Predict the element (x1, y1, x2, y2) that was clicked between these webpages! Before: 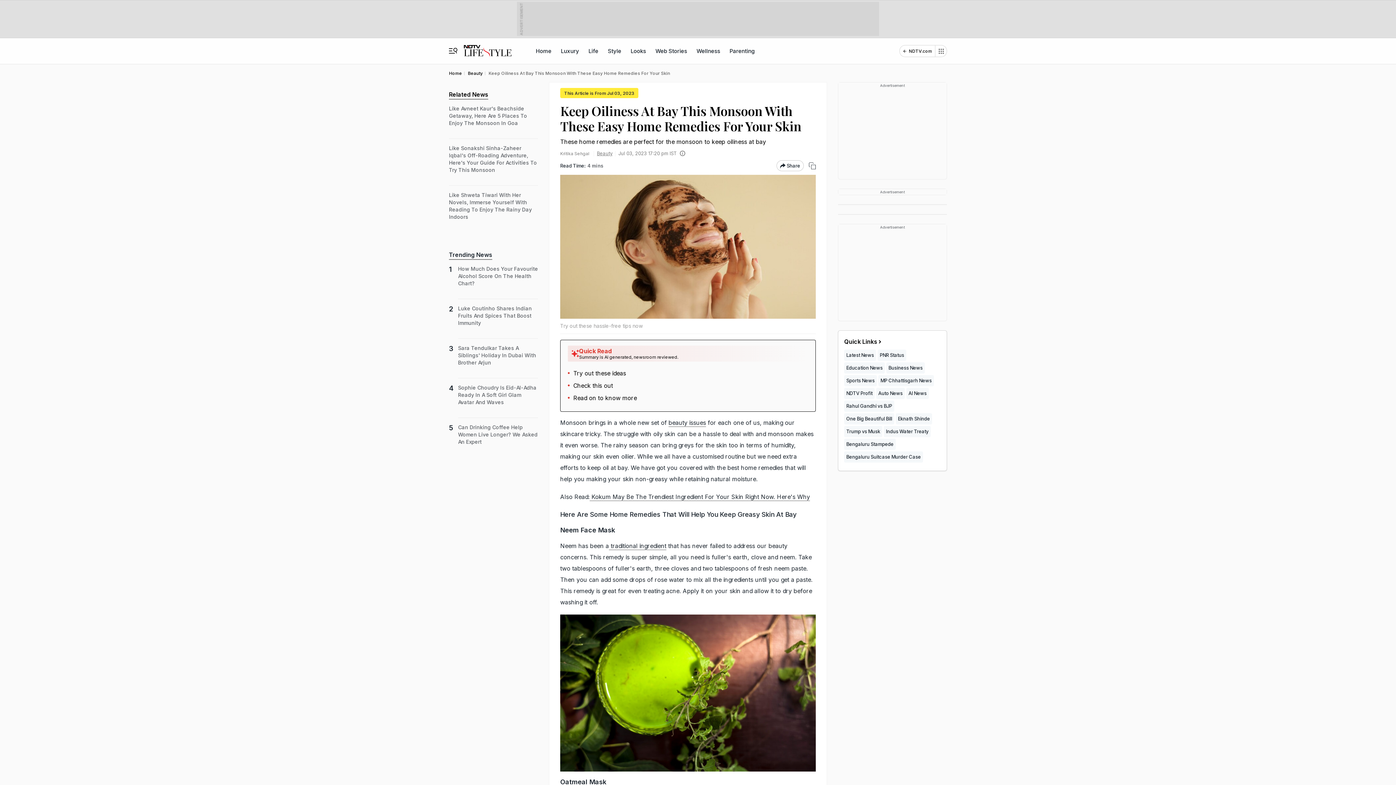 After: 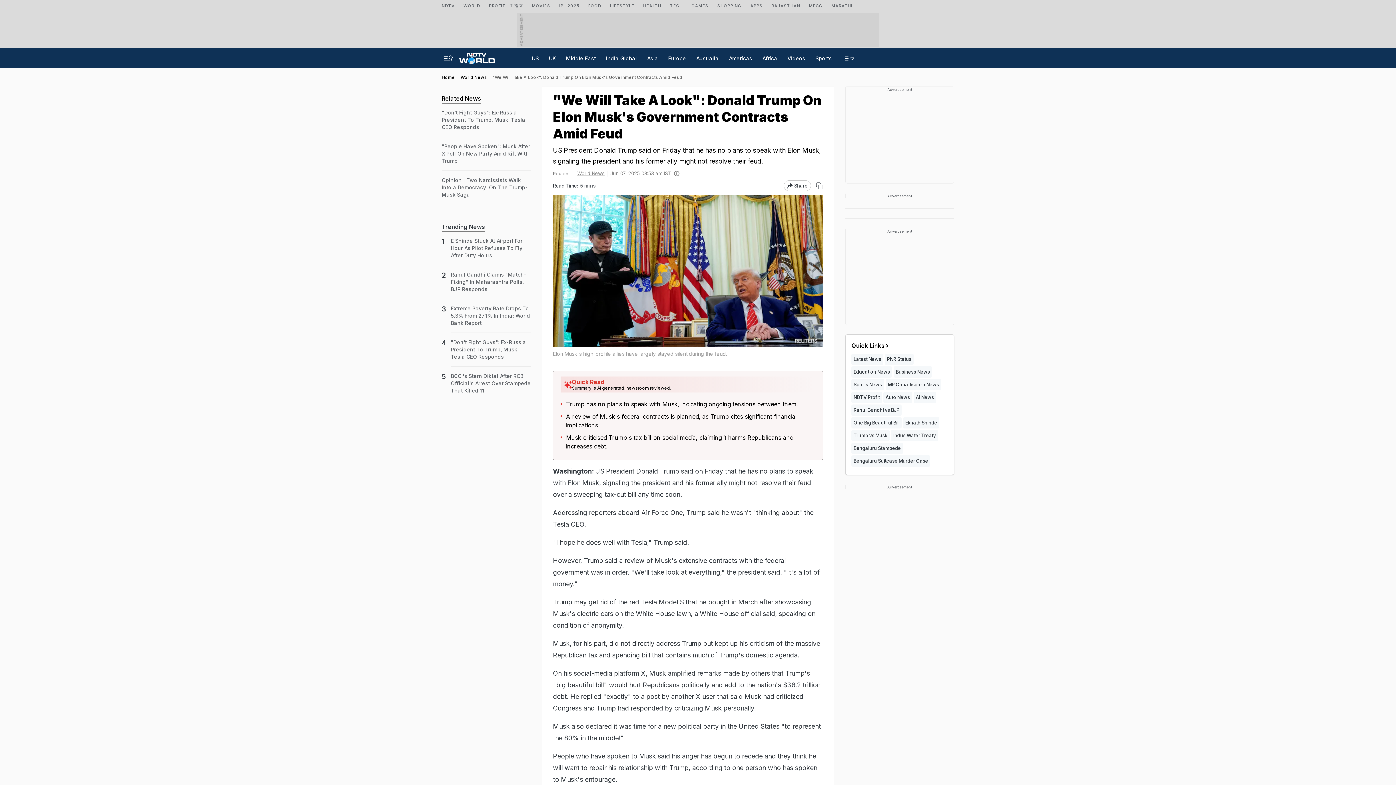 Action: bbox: (844, 426, 882, 437) label: Trump vs Musk